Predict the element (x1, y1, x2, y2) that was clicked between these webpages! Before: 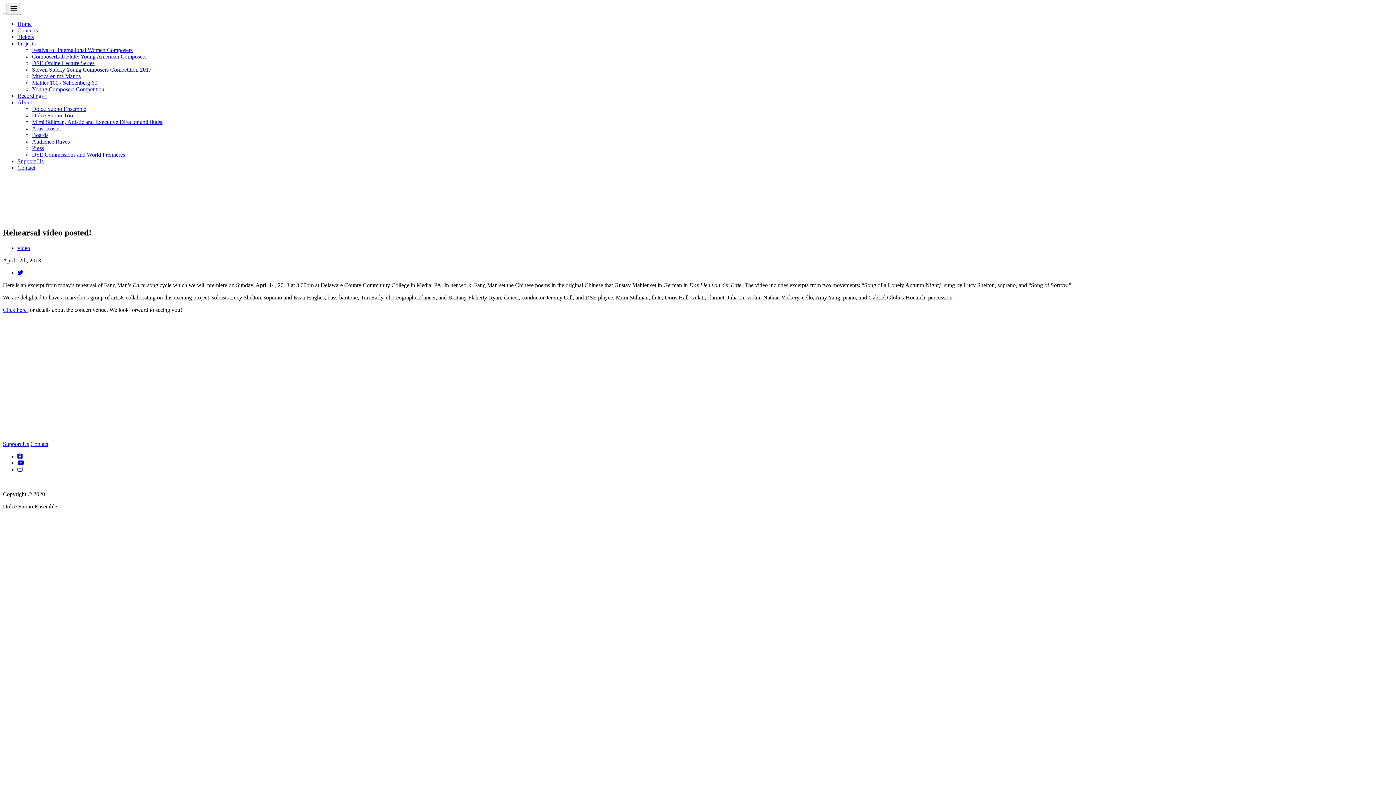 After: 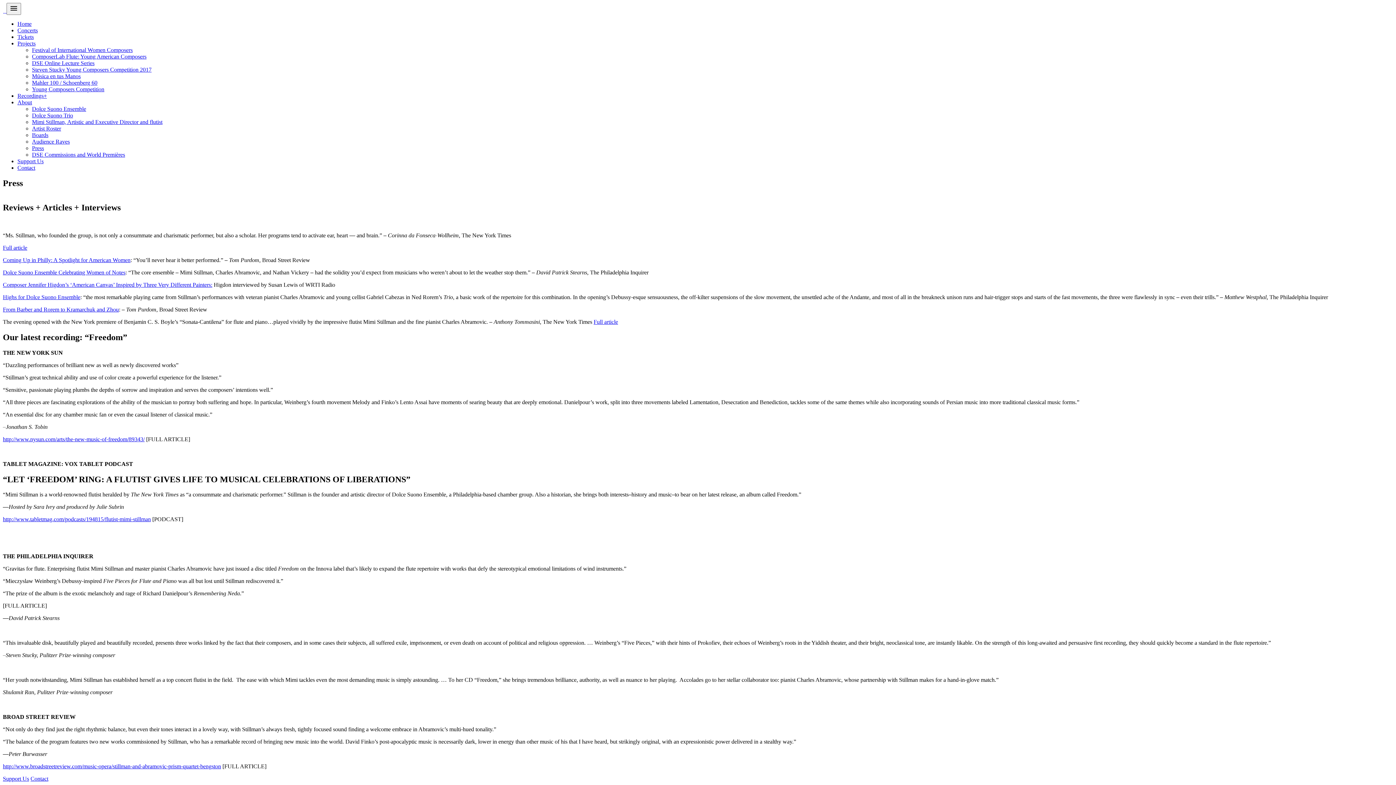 Action: bbox: (32, 145, 44, 151) label: Press